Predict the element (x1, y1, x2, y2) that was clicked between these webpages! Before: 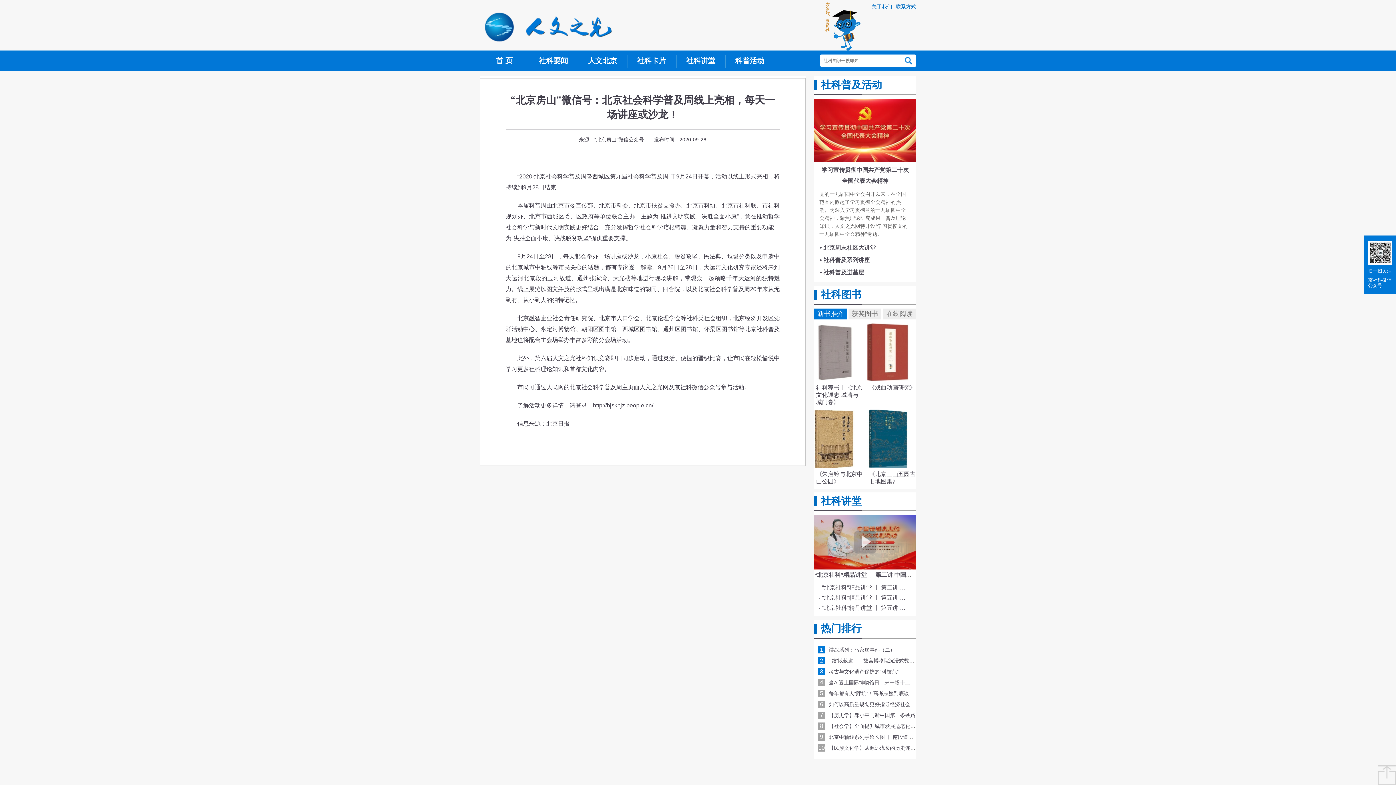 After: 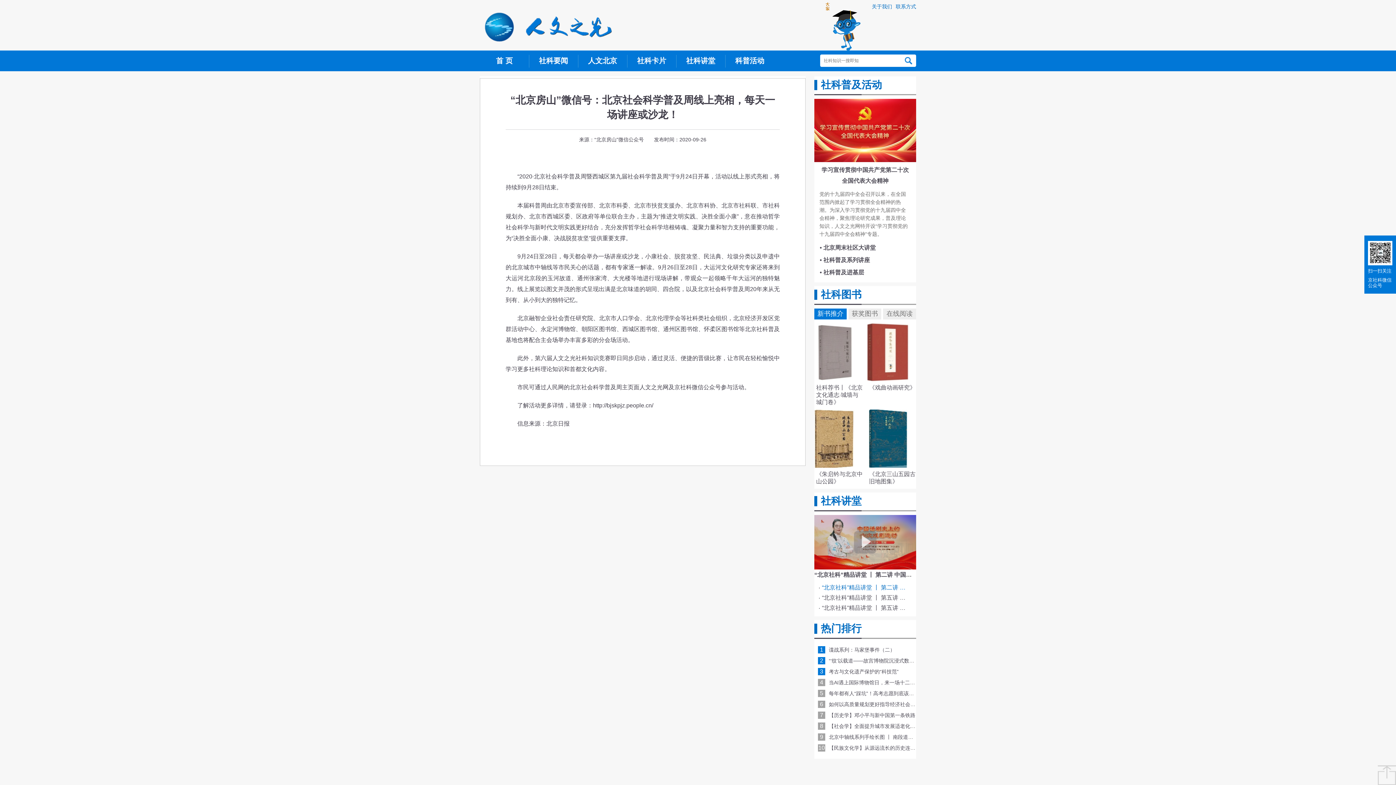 Action: label: “北京社科”精品讲堂 丨 第二讲 新时代文明实践 首都志愿者在行动 bbox: (819, 584, 911, 591)